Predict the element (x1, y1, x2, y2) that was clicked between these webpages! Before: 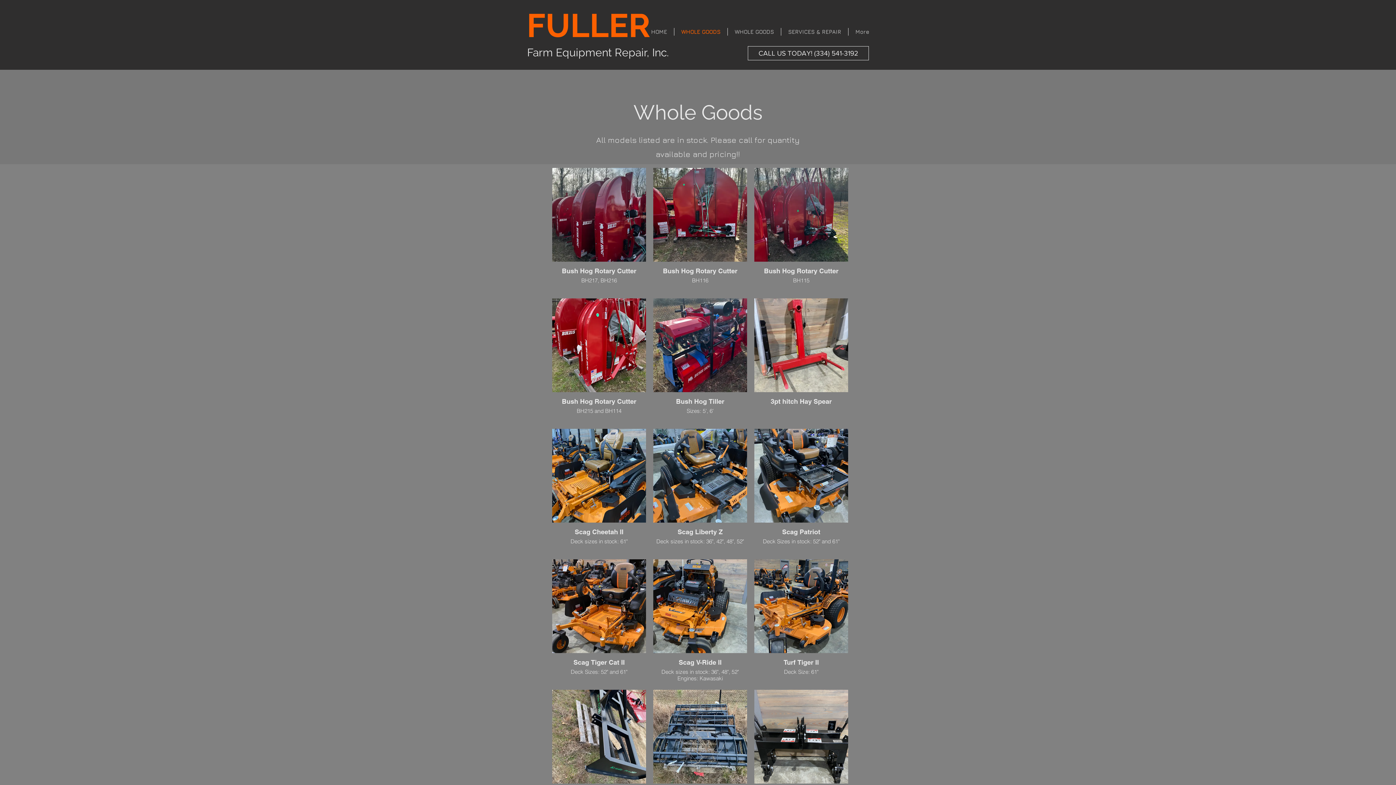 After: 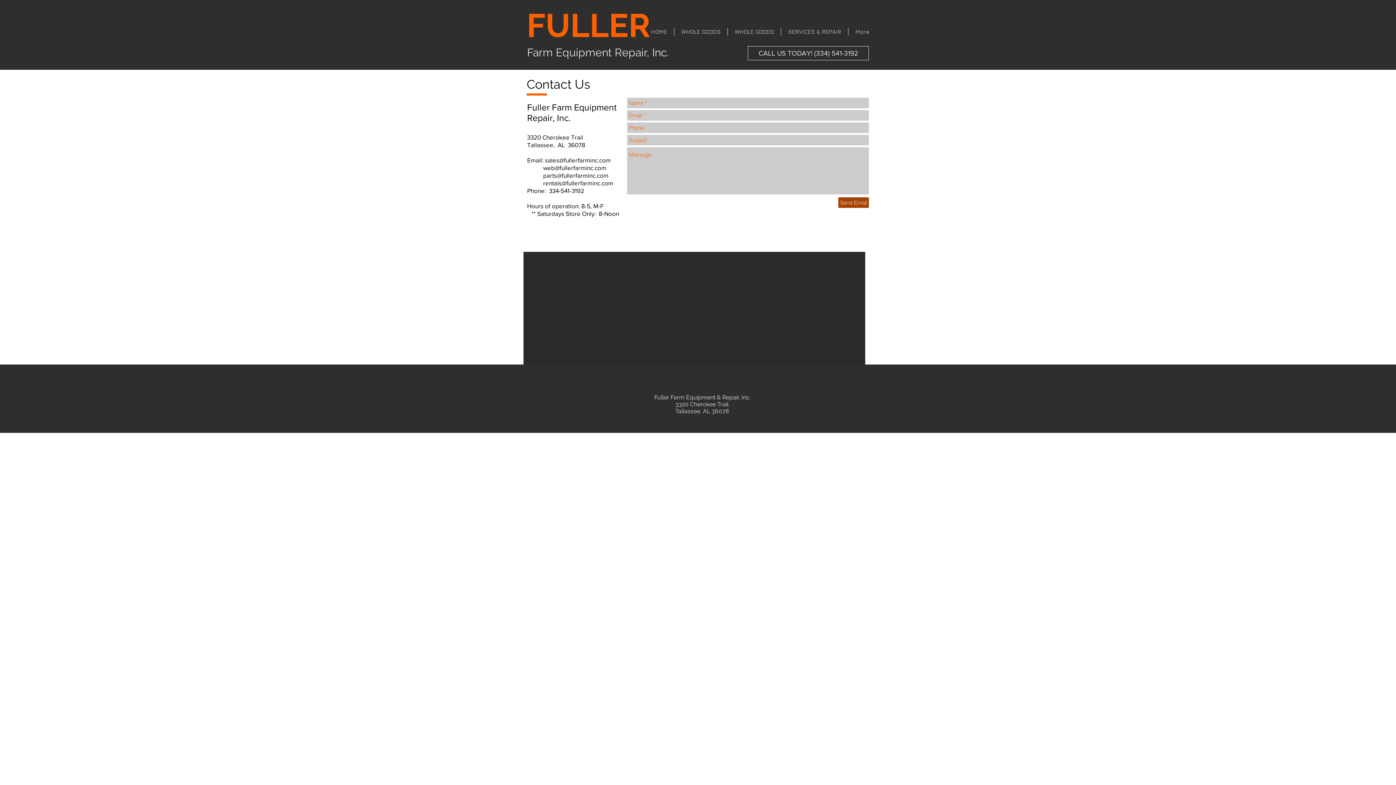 Action: bbox: (748, 46, 869, 60) label: CALL US TODAY! (334) 541-3192